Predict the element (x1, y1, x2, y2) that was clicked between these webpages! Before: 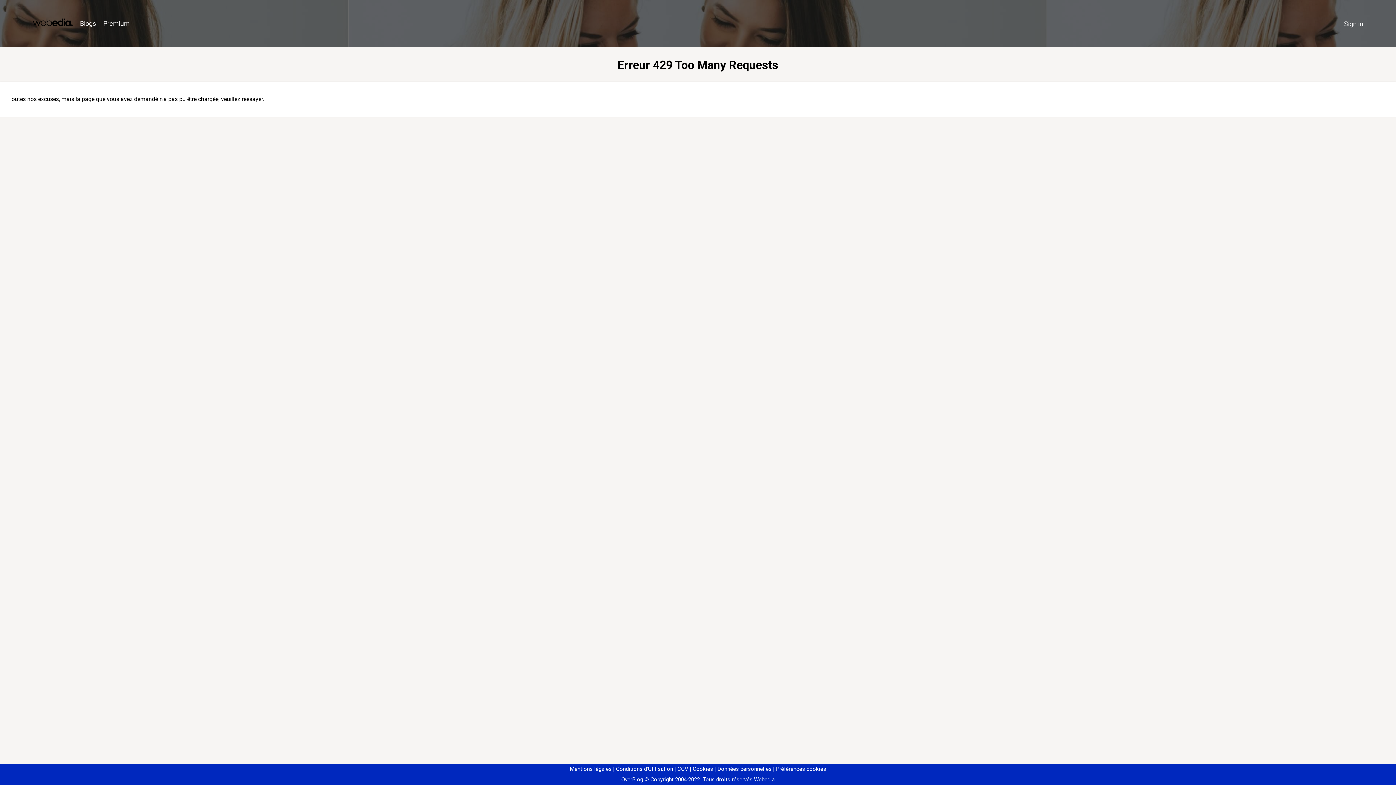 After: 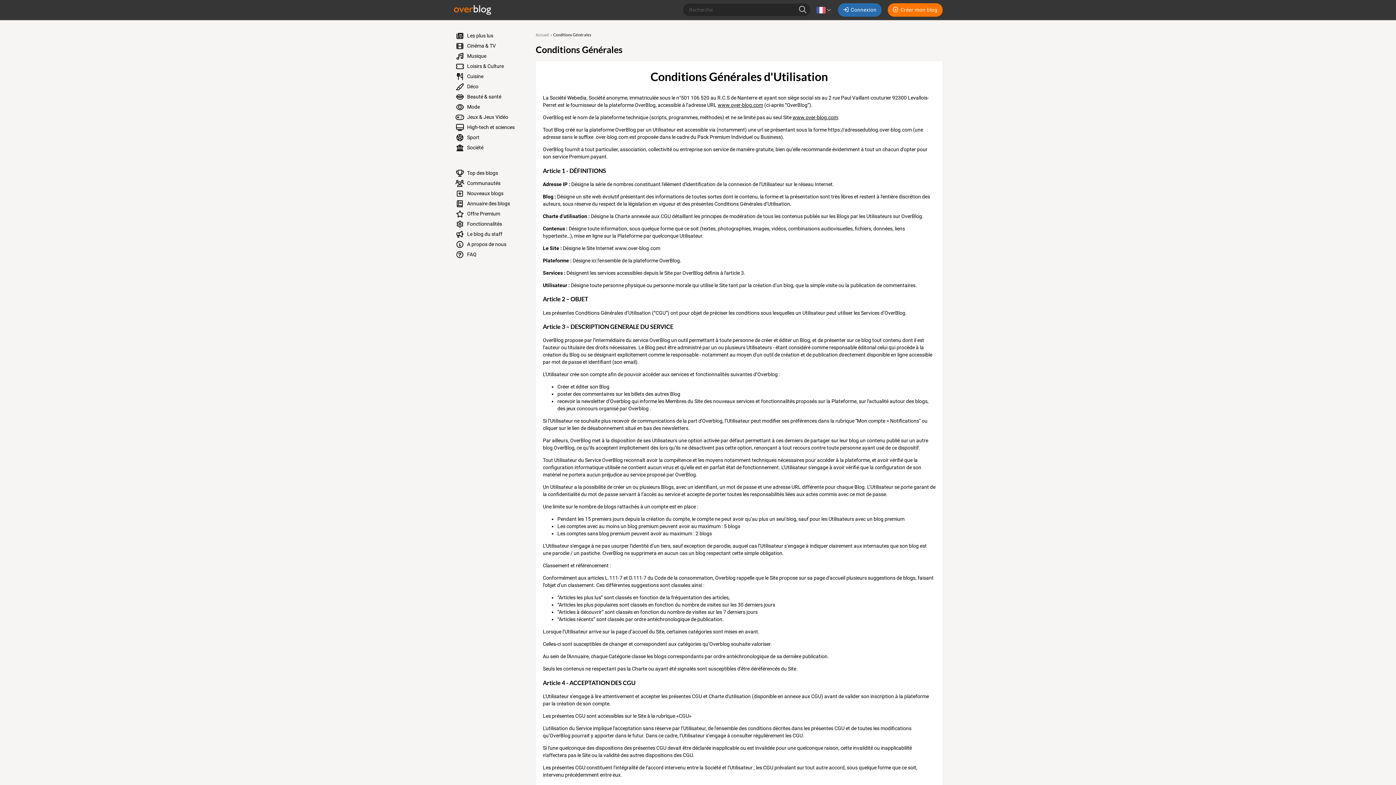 Action: label: Conditions d'Utilisation bbox: (613, 766, 673, 772)